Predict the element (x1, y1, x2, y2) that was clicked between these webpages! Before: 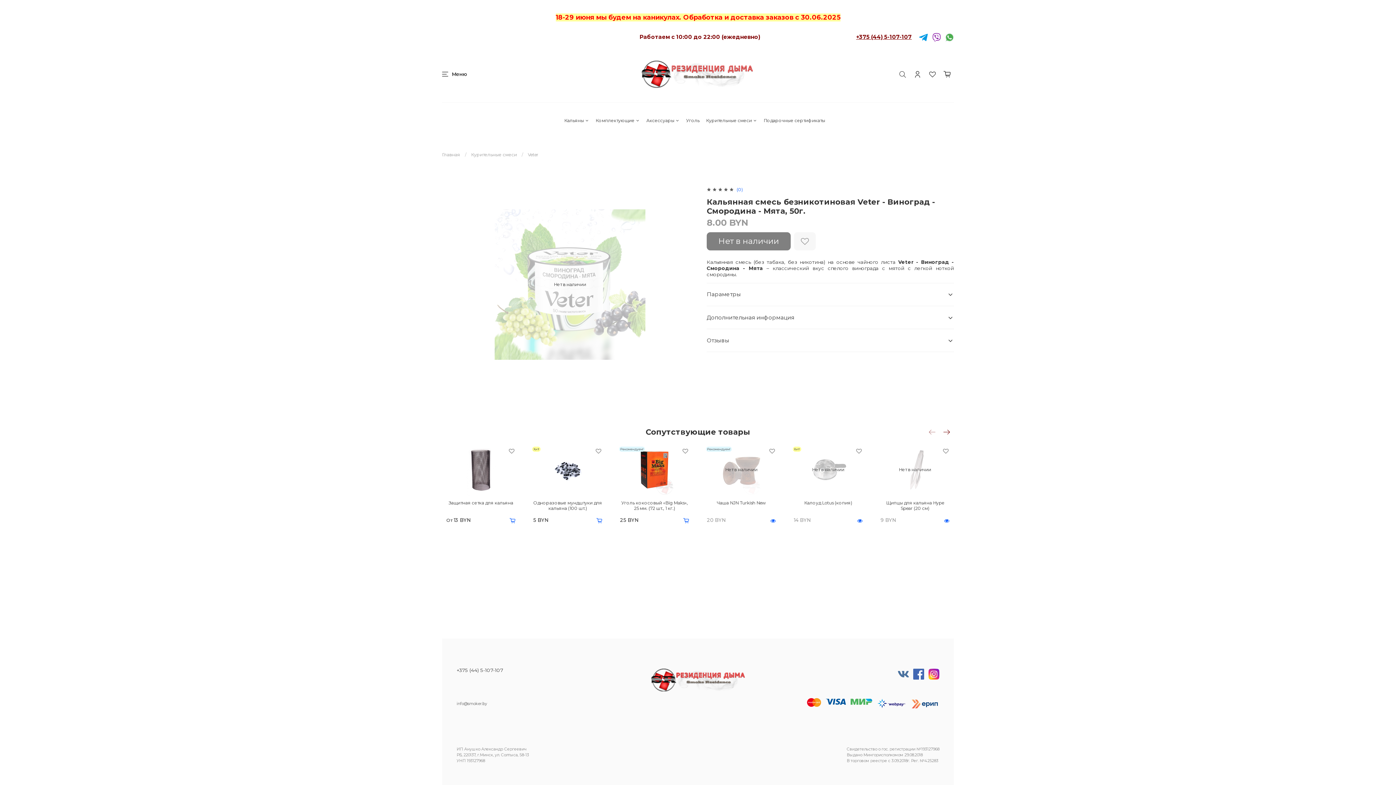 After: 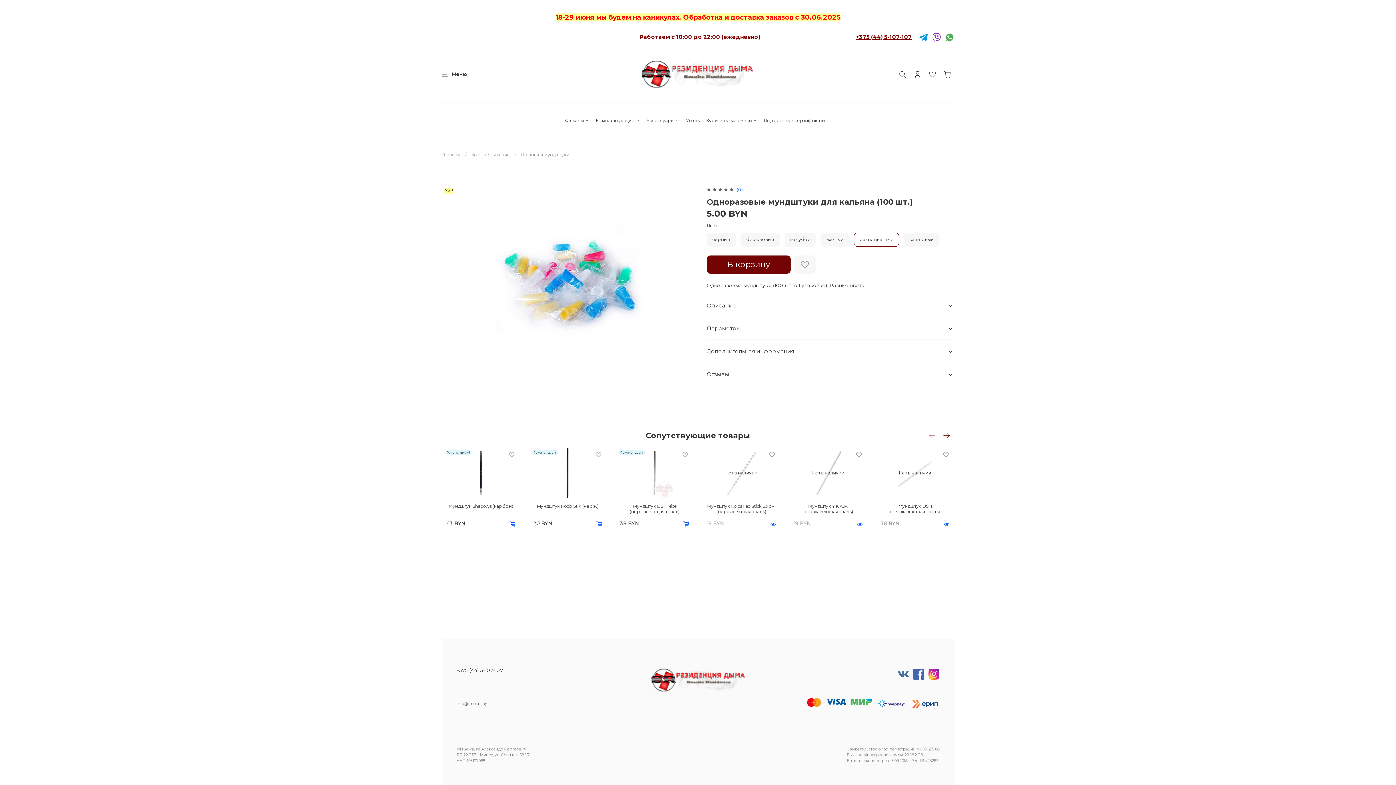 Action: label: Одноразовые мундштуки для кальяна (100 шт.) bbox: (533, 500, 602, 511)